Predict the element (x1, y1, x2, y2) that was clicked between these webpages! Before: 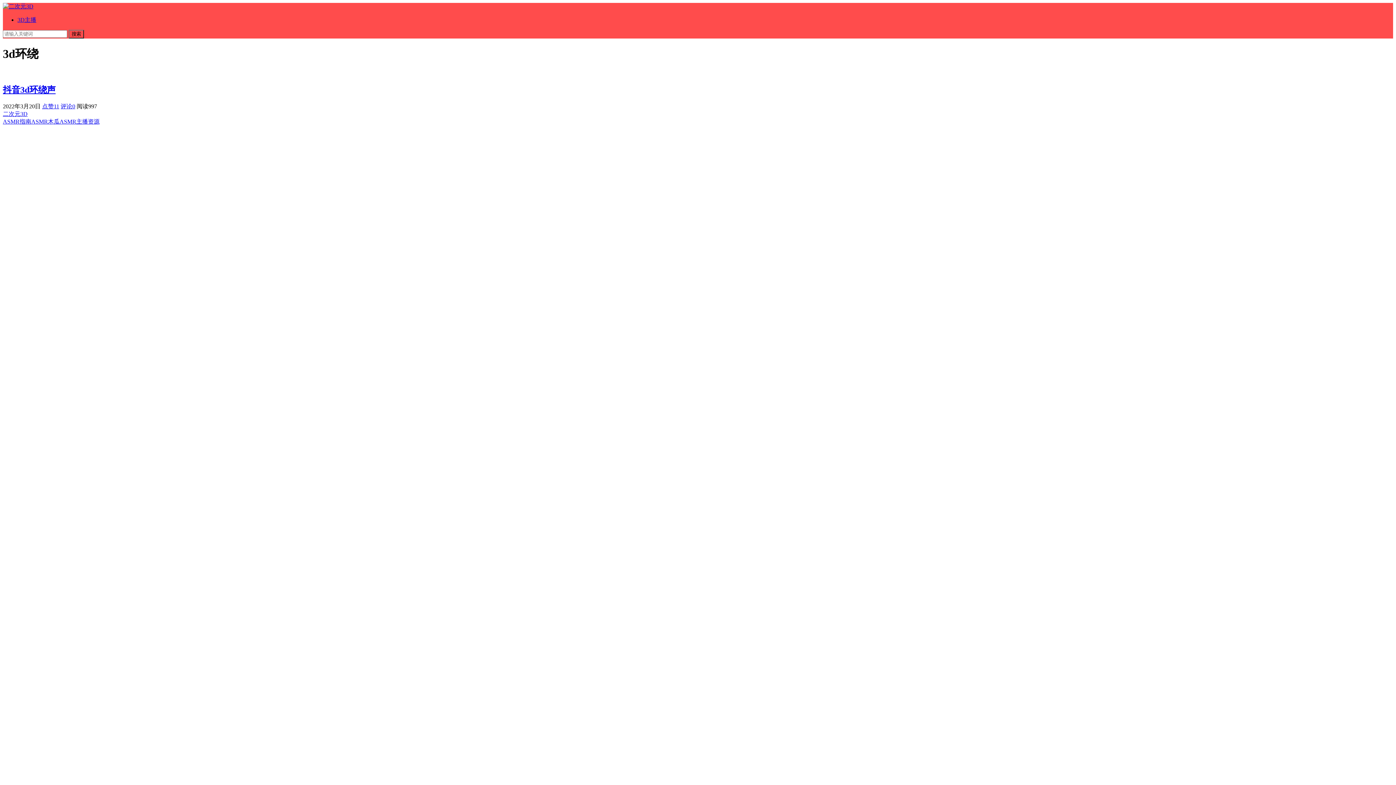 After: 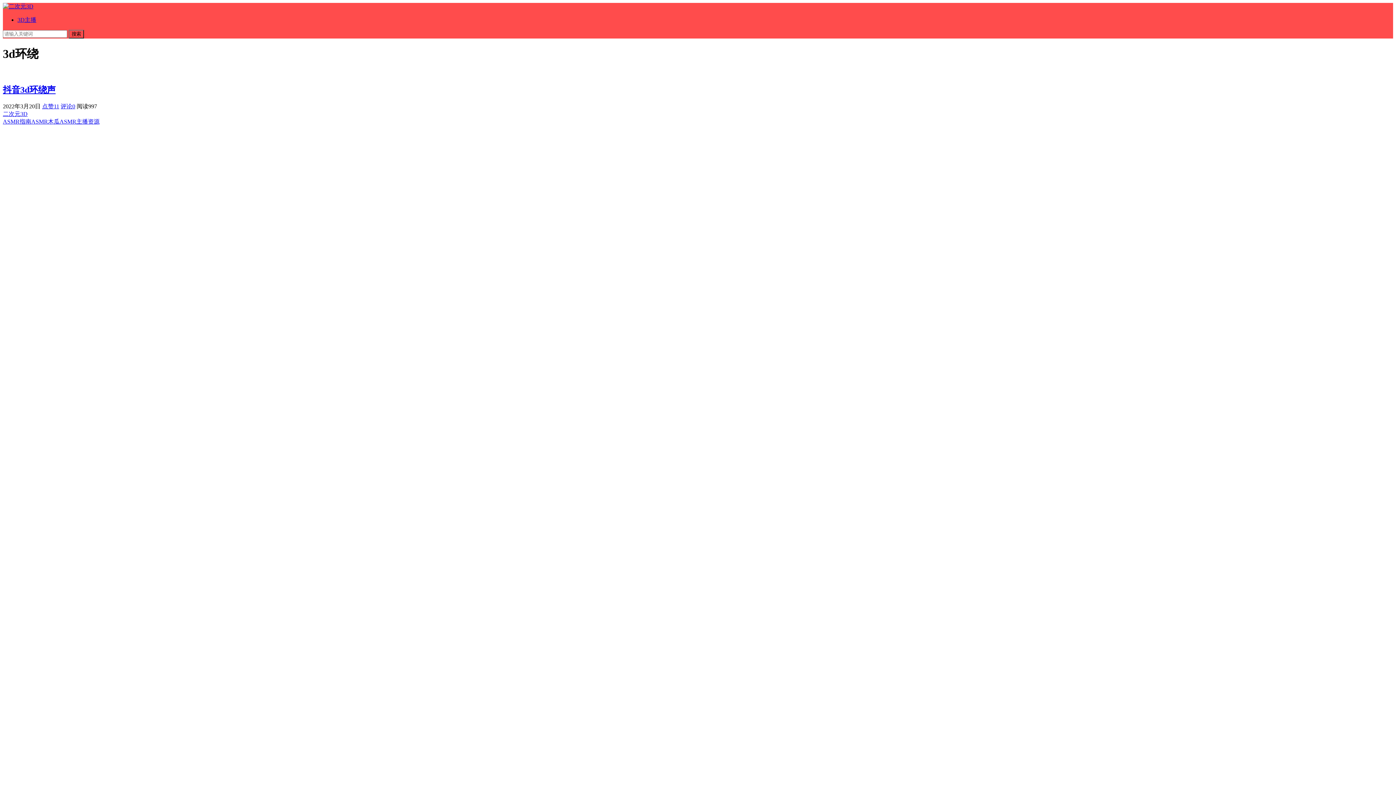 Action: label: 主播资源 bbox: (76, 118, 99, 124)